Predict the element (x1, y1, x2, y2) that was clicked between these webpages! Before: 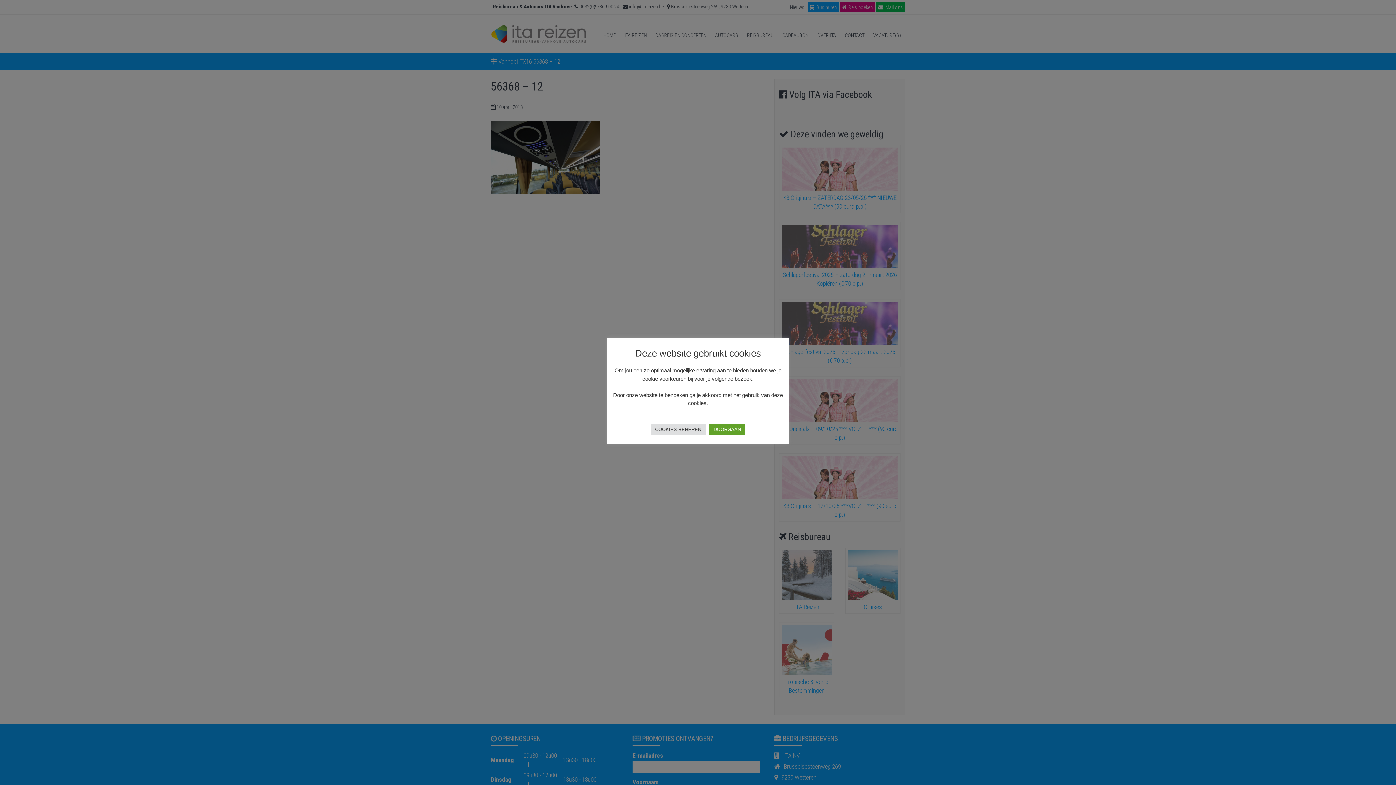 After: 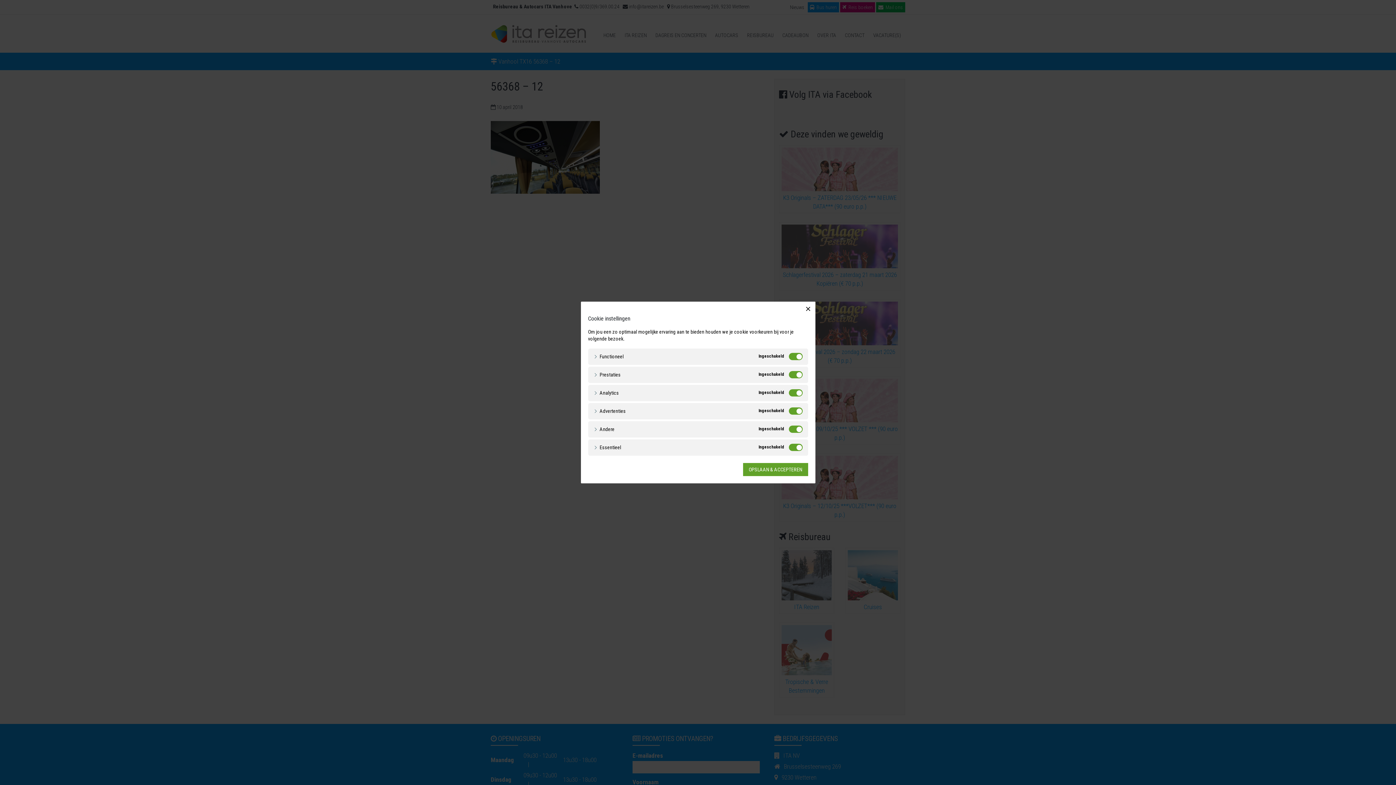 Action: label: COOKIES BEHEREN bbox: (650, 423, 705, 435)